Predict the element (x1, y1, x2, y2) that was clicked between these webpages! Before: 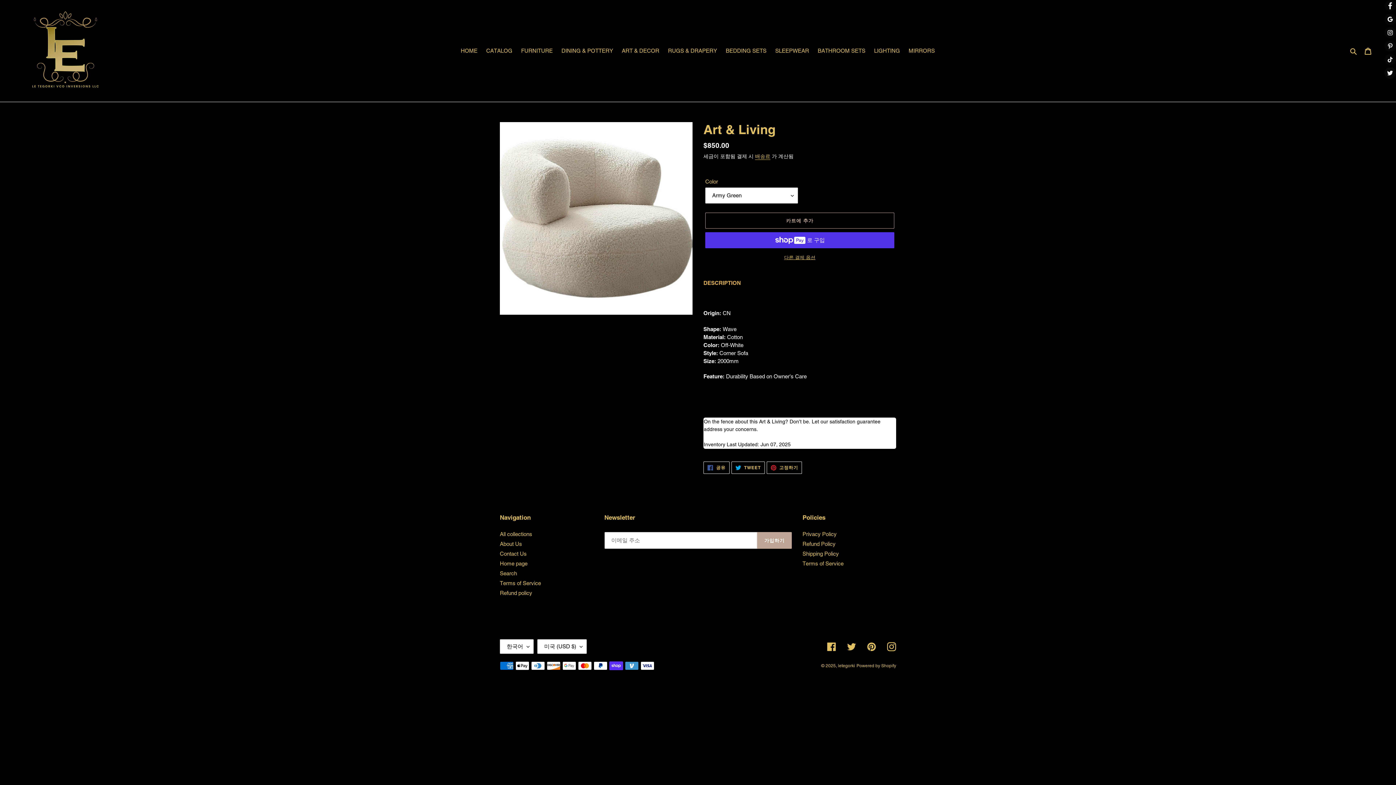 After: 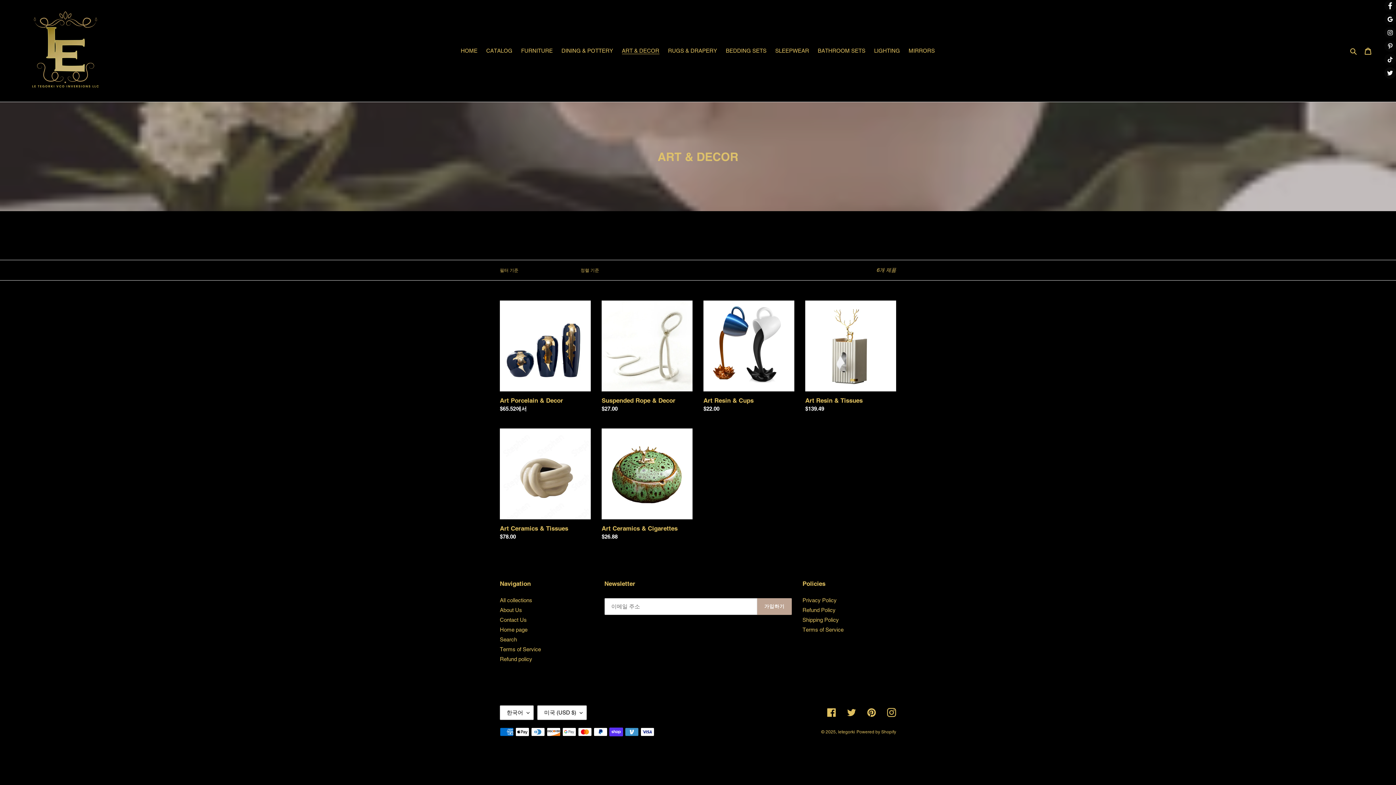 Action: bbox: (618, 45, 663, 56) label: ART & DECOR